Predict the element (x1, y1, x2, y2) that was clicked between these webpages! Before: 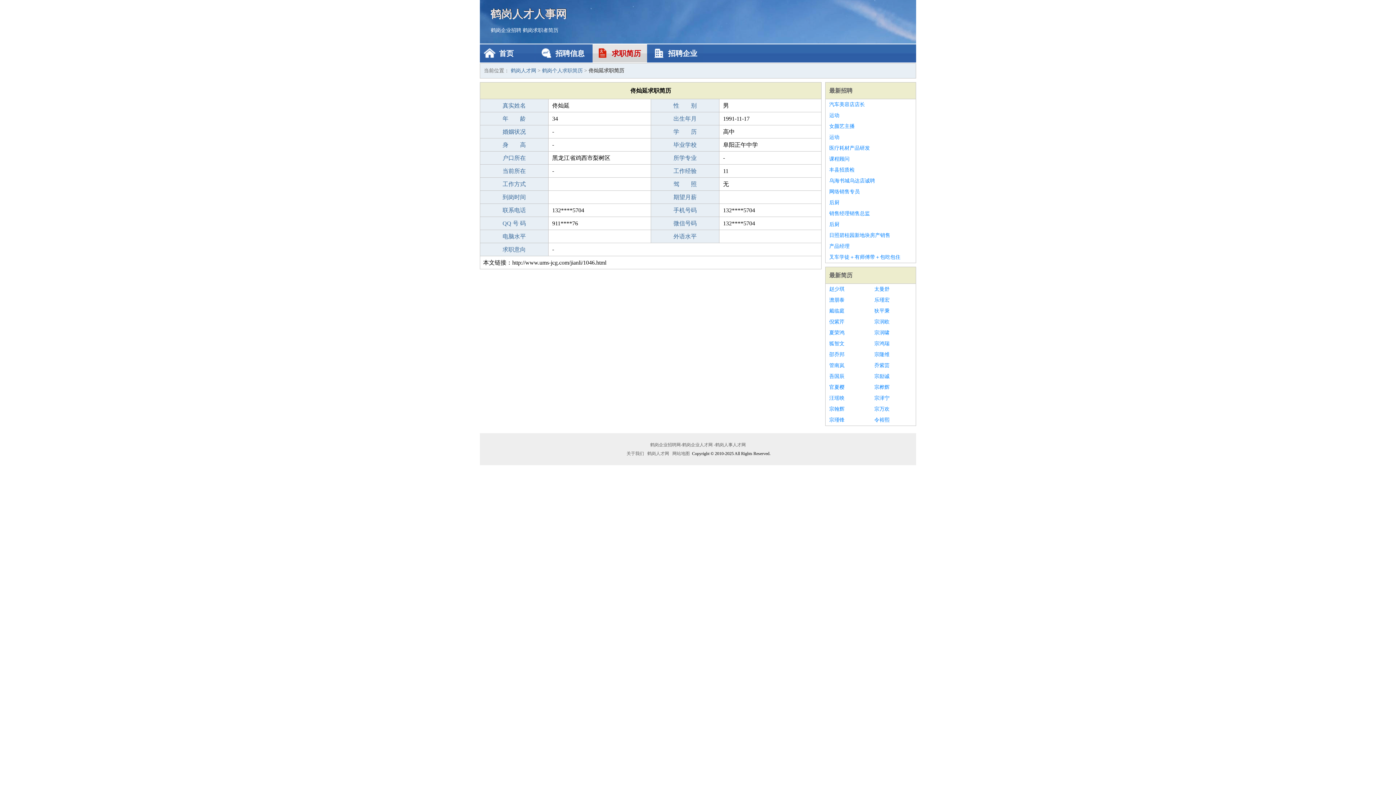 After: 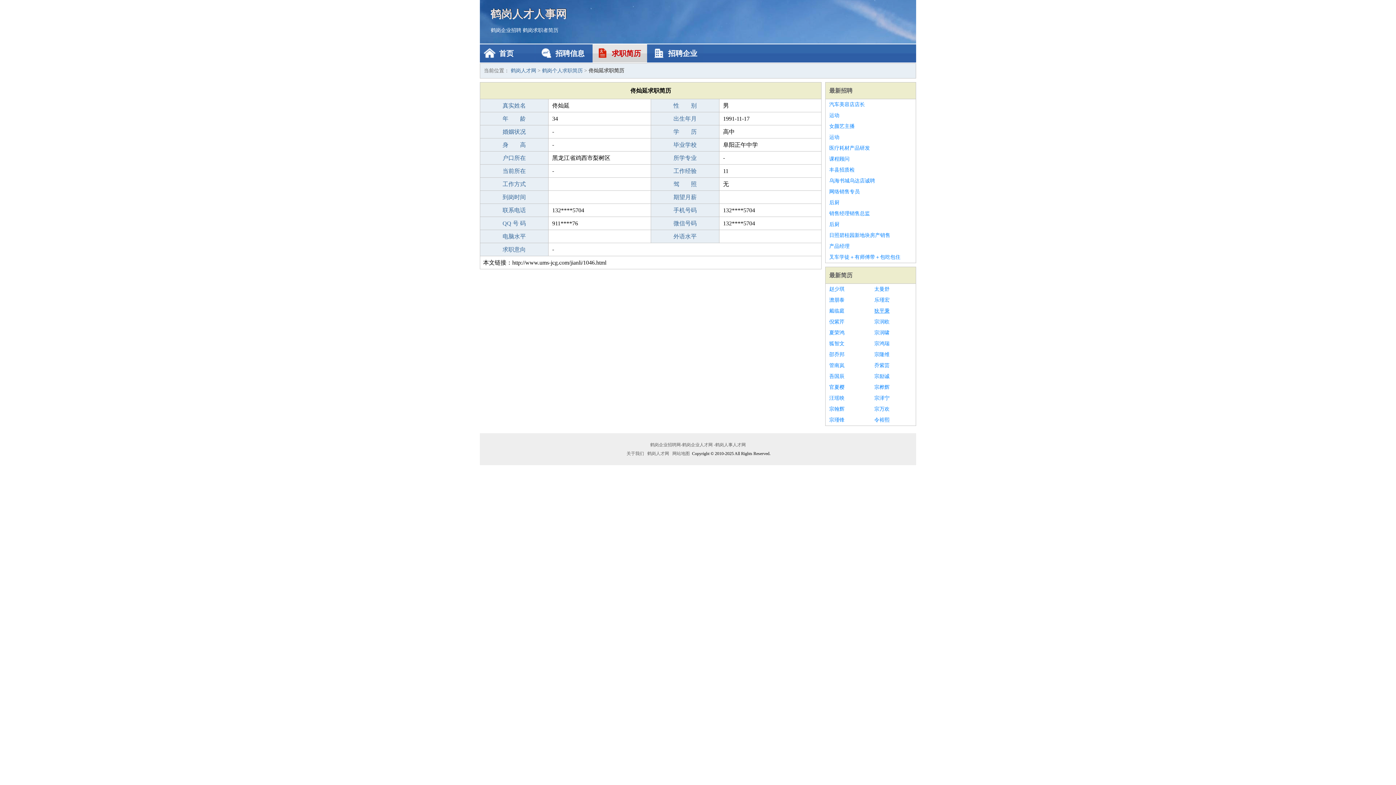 Action: bbox: (874, 305, 912, 316) label: 狄平秉